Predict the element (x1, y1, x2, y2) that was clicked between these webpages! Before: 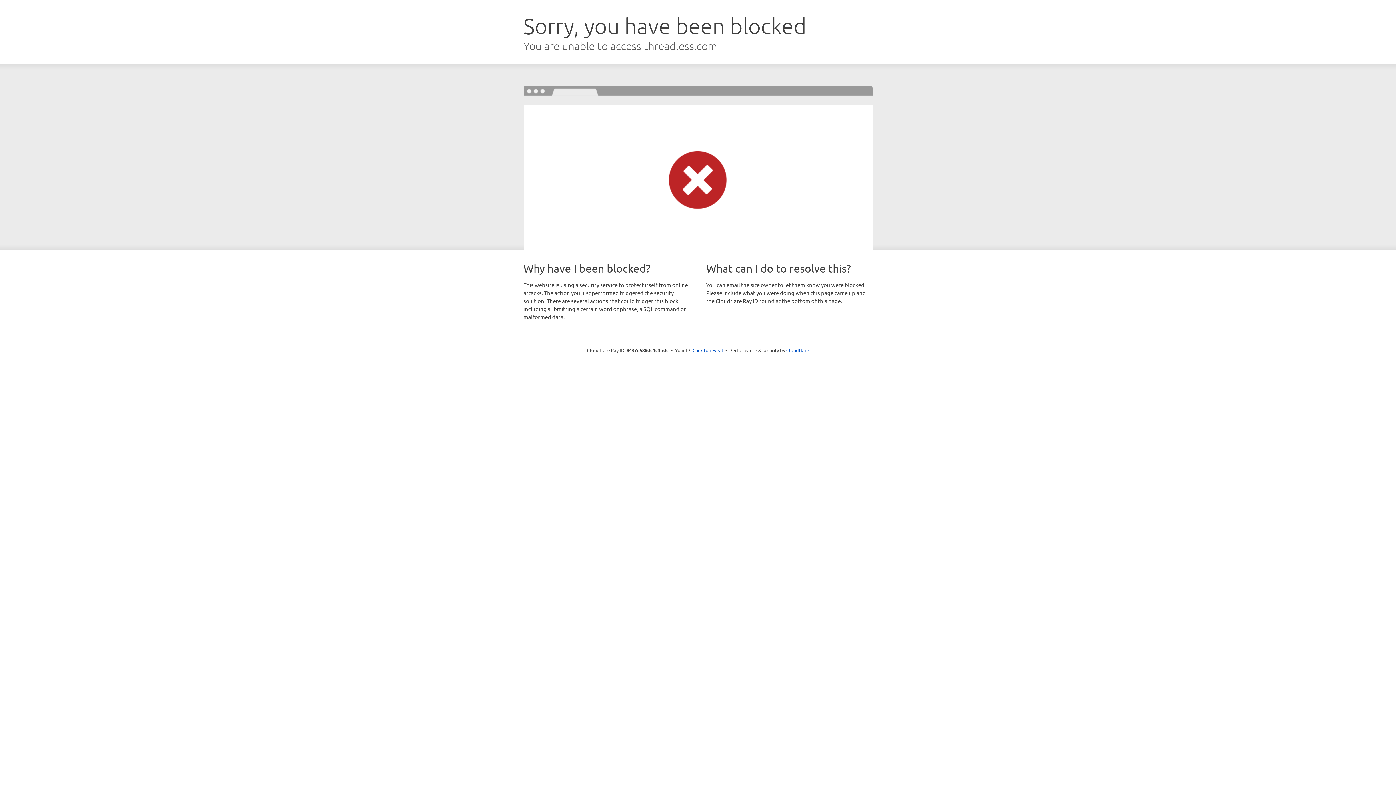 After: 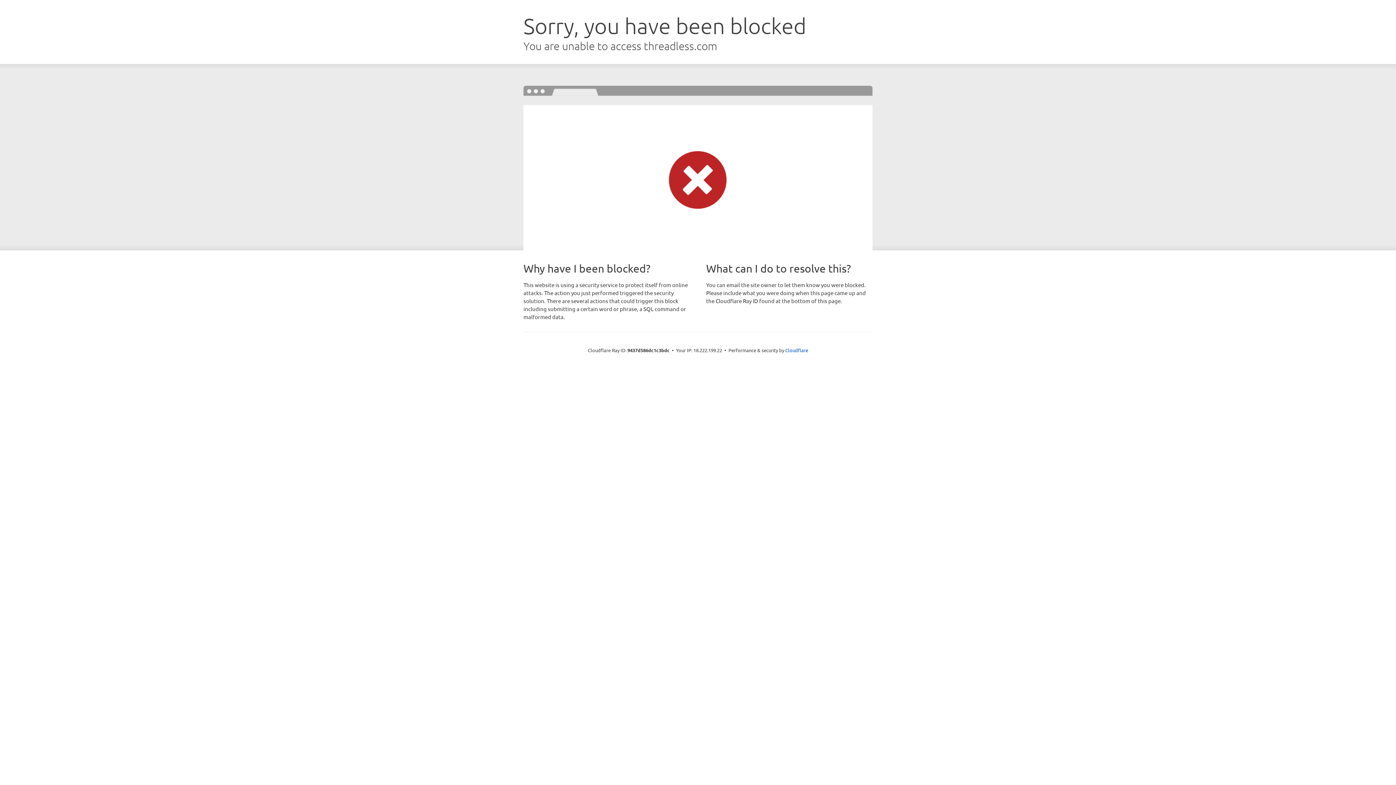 Action: bbox: (692, 346, 723, 353) label: Click to reveal